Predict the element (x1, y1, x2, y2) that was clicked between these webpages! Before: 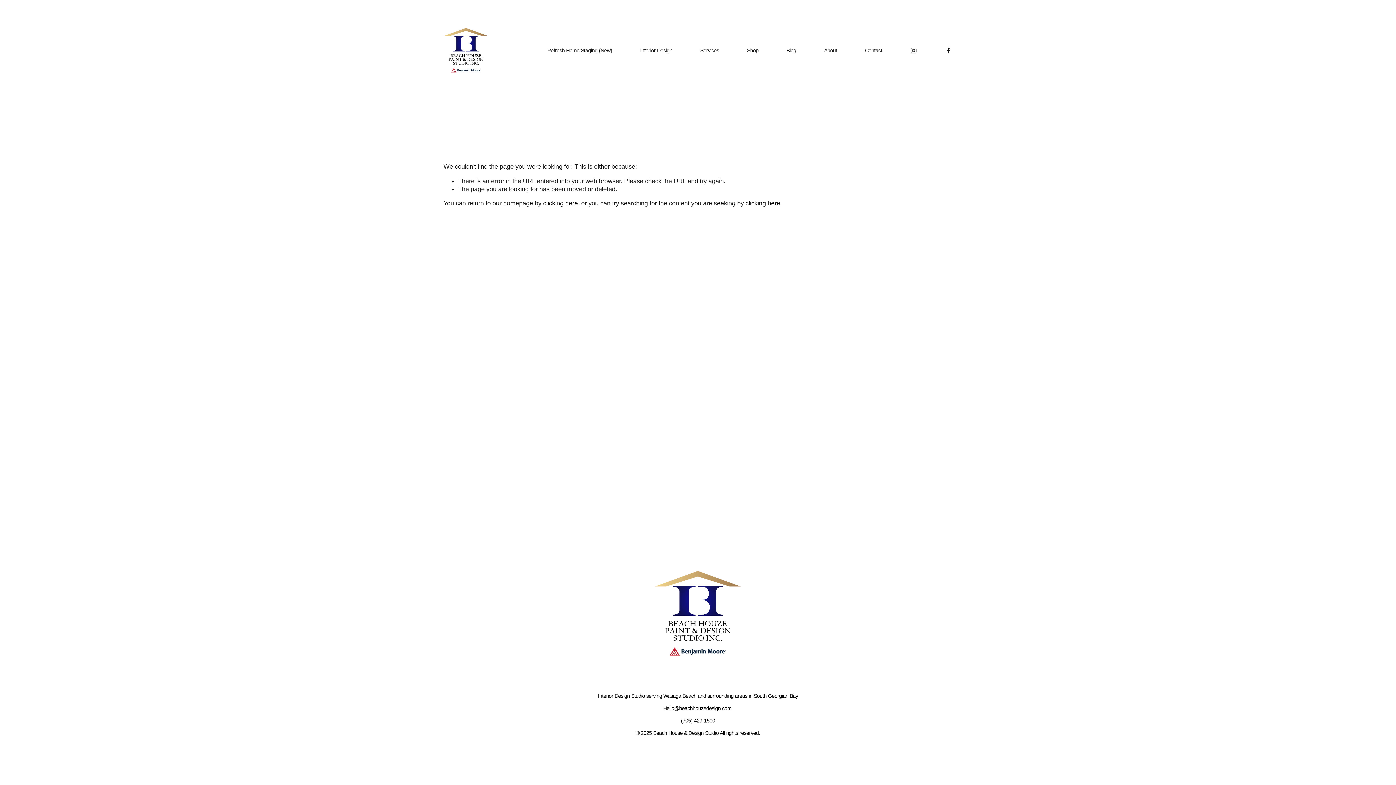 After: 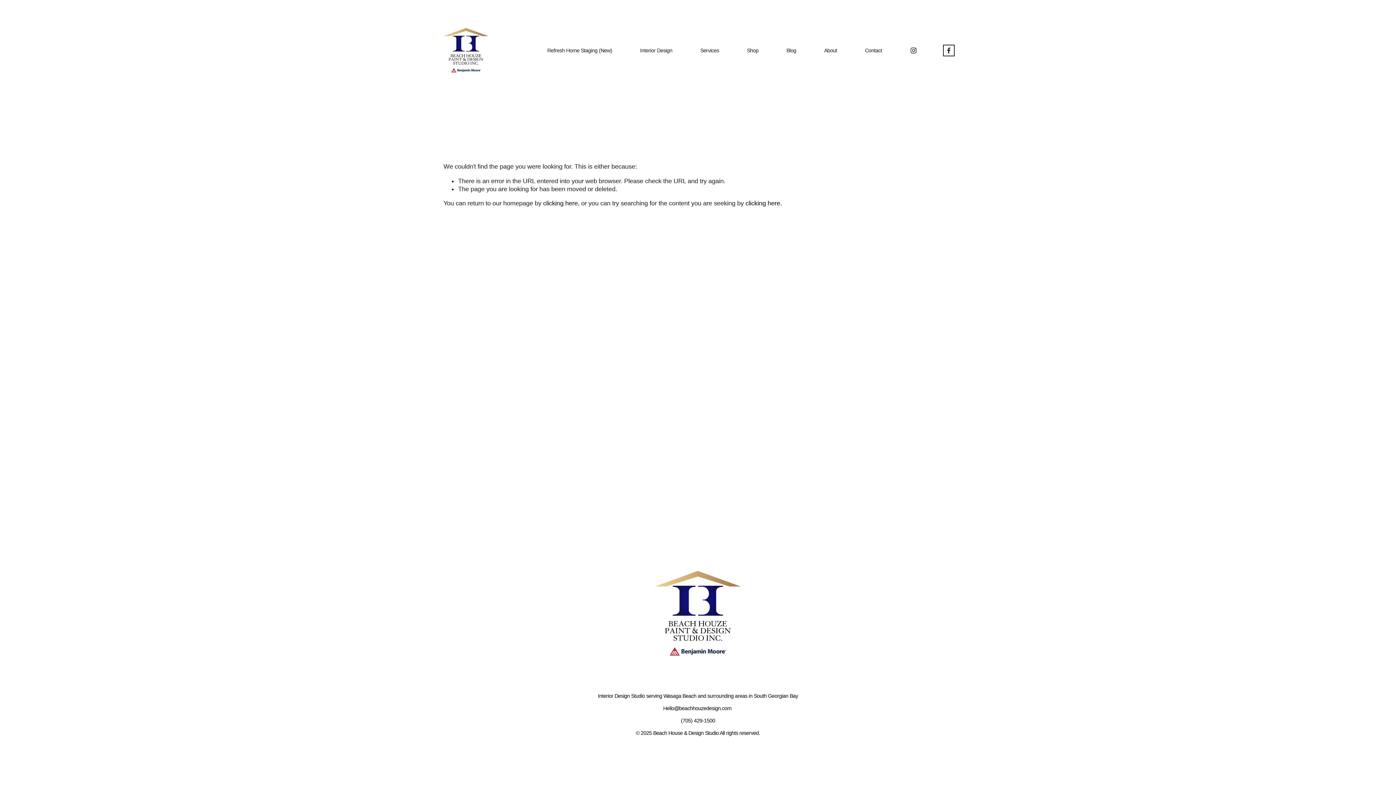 Action: bbox: (945, 46, 952, 54) label: Facebook